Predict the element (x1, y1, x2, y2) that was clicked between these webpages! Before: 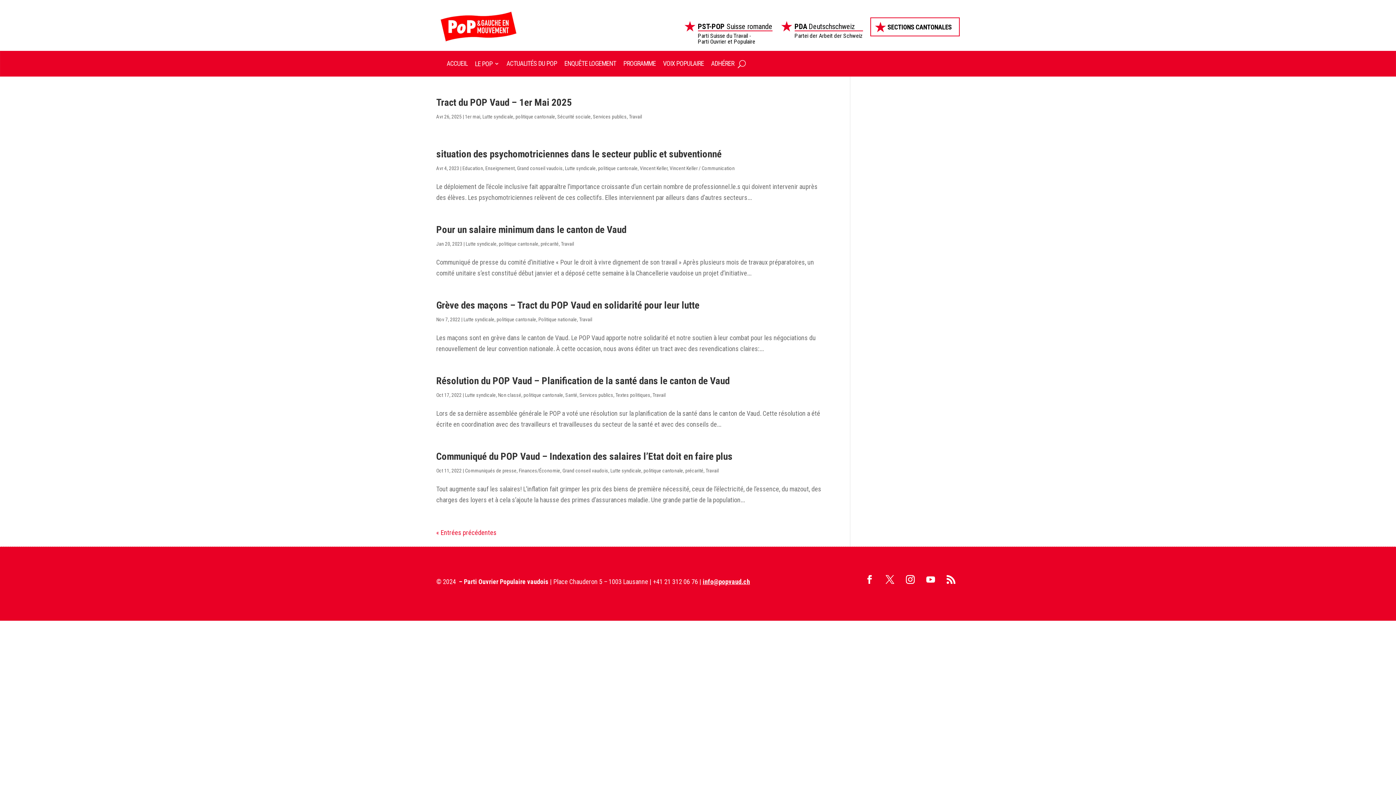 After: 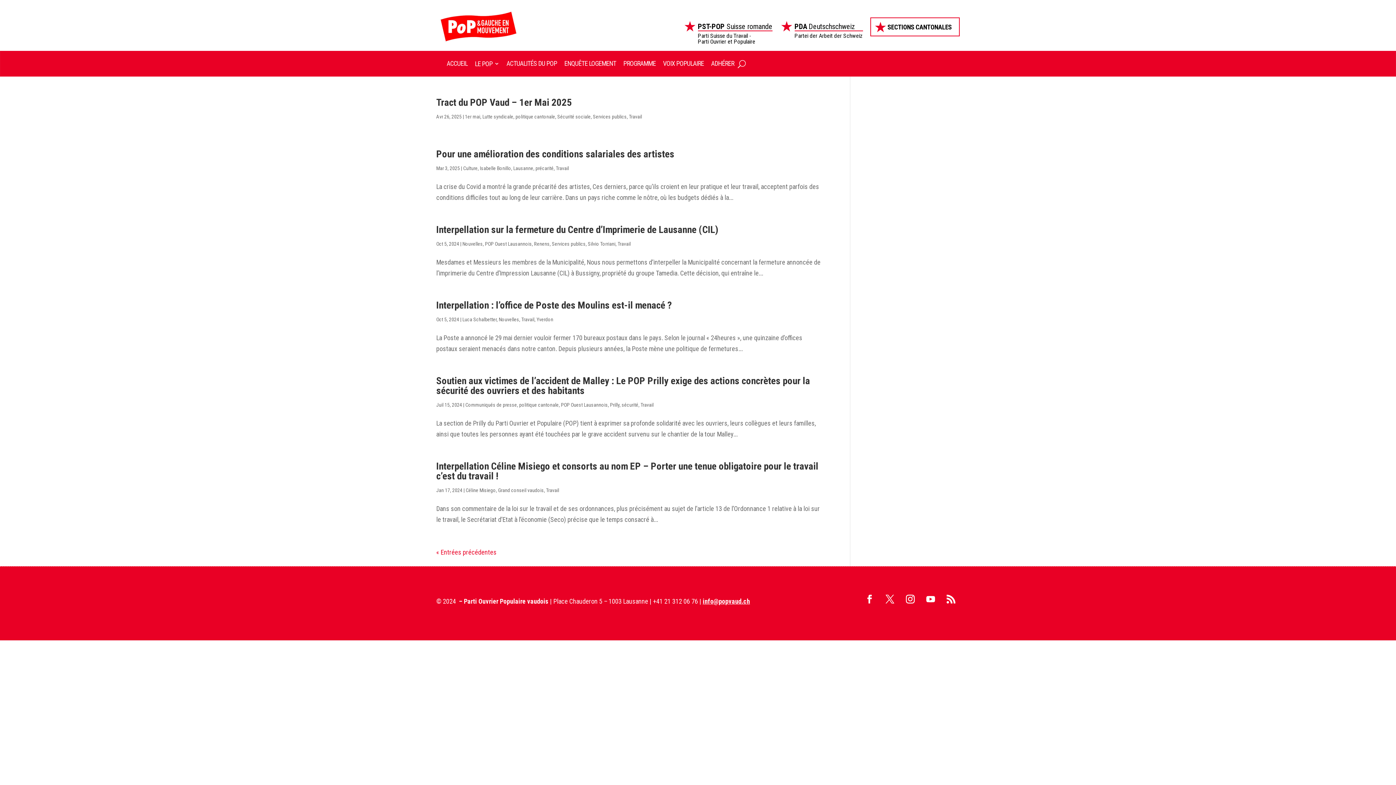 Action: label: Travail bbox: (652, 392, 665, 398)